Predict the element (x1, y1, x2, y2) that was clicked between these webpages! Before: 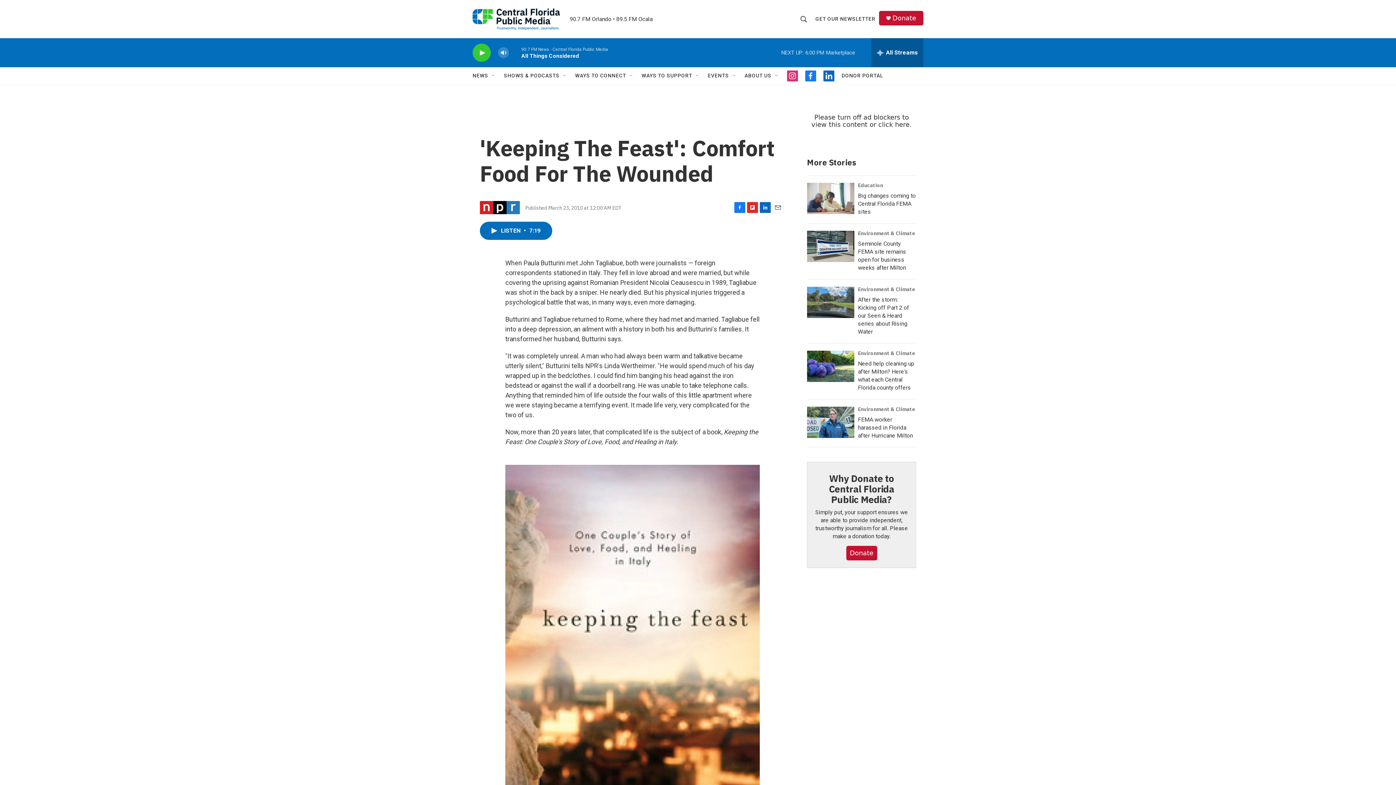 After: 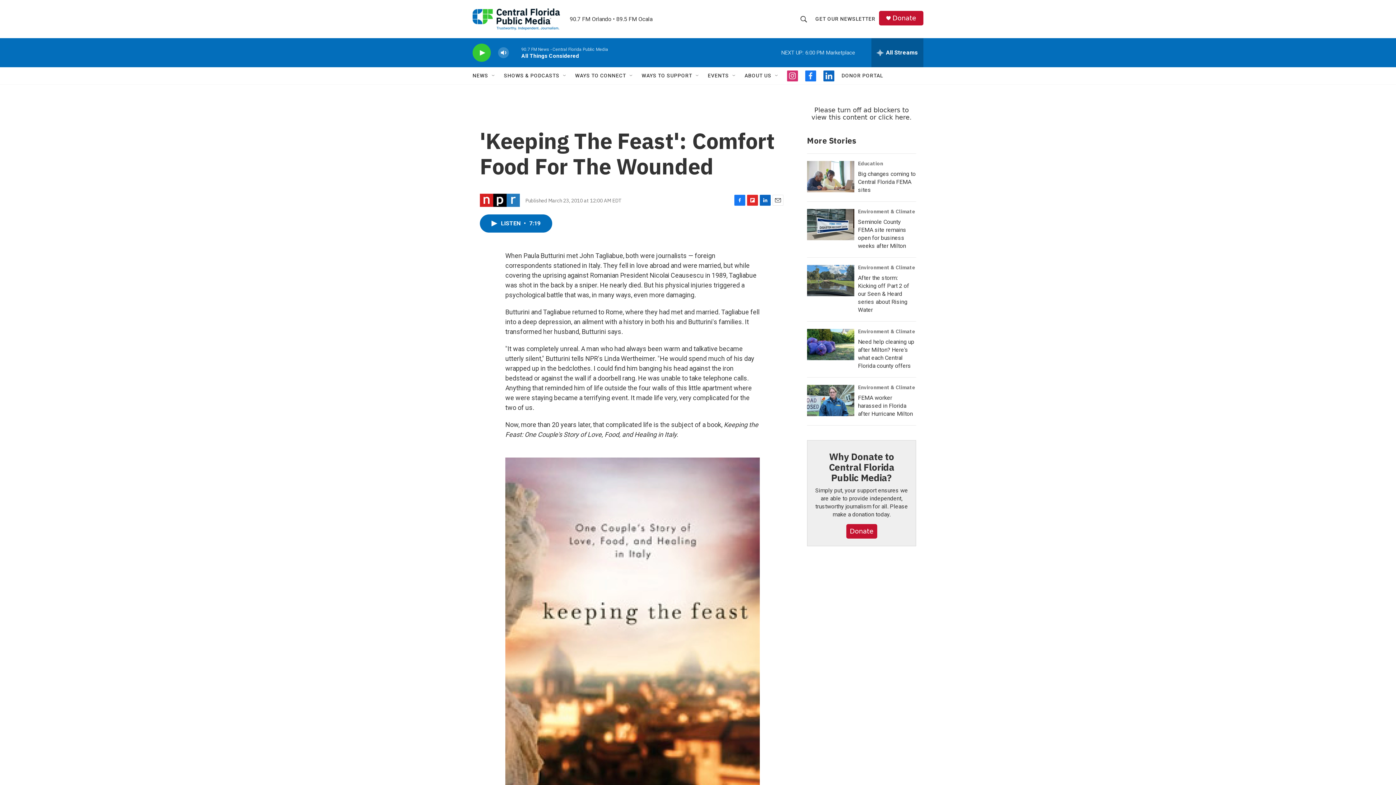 Action: label: LinkedIn bbox: (760, 202, 770, 213)